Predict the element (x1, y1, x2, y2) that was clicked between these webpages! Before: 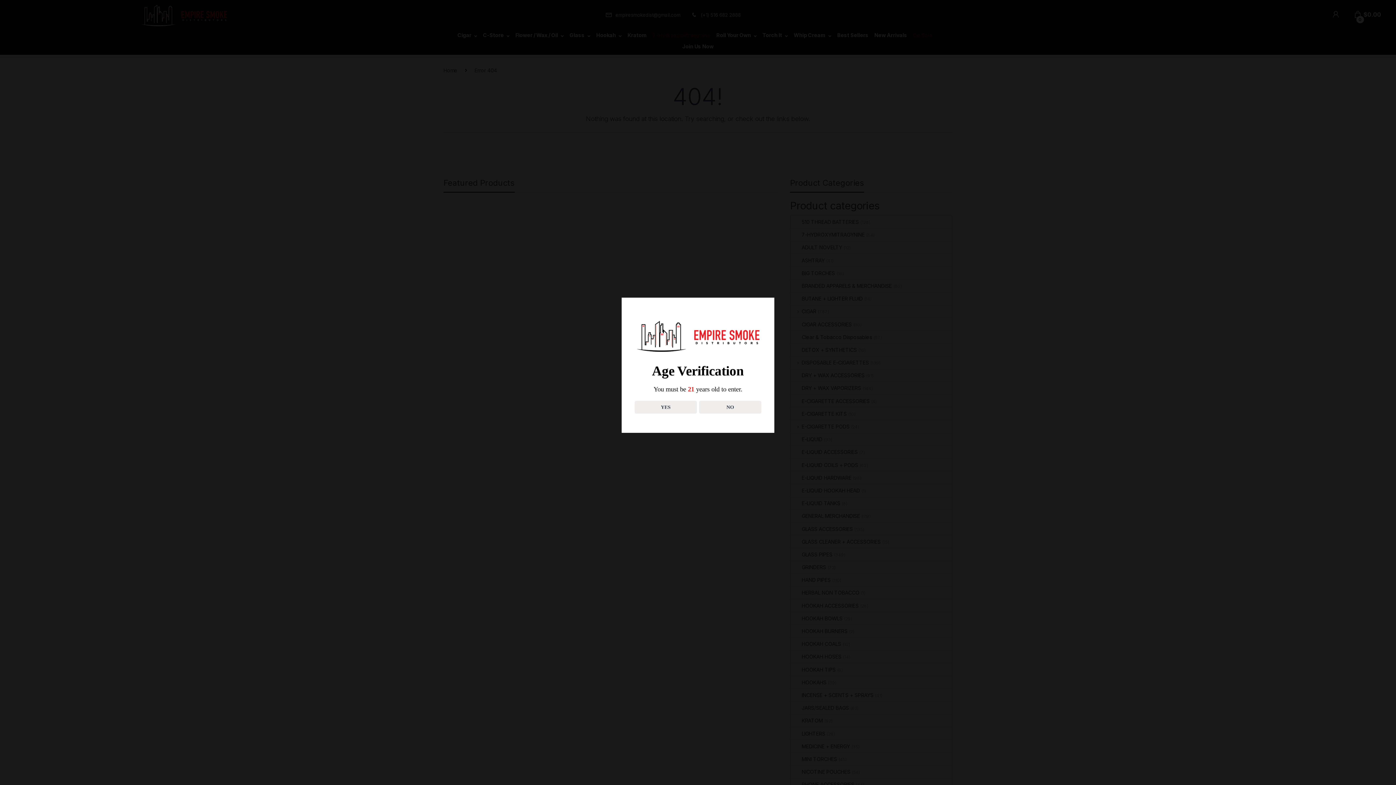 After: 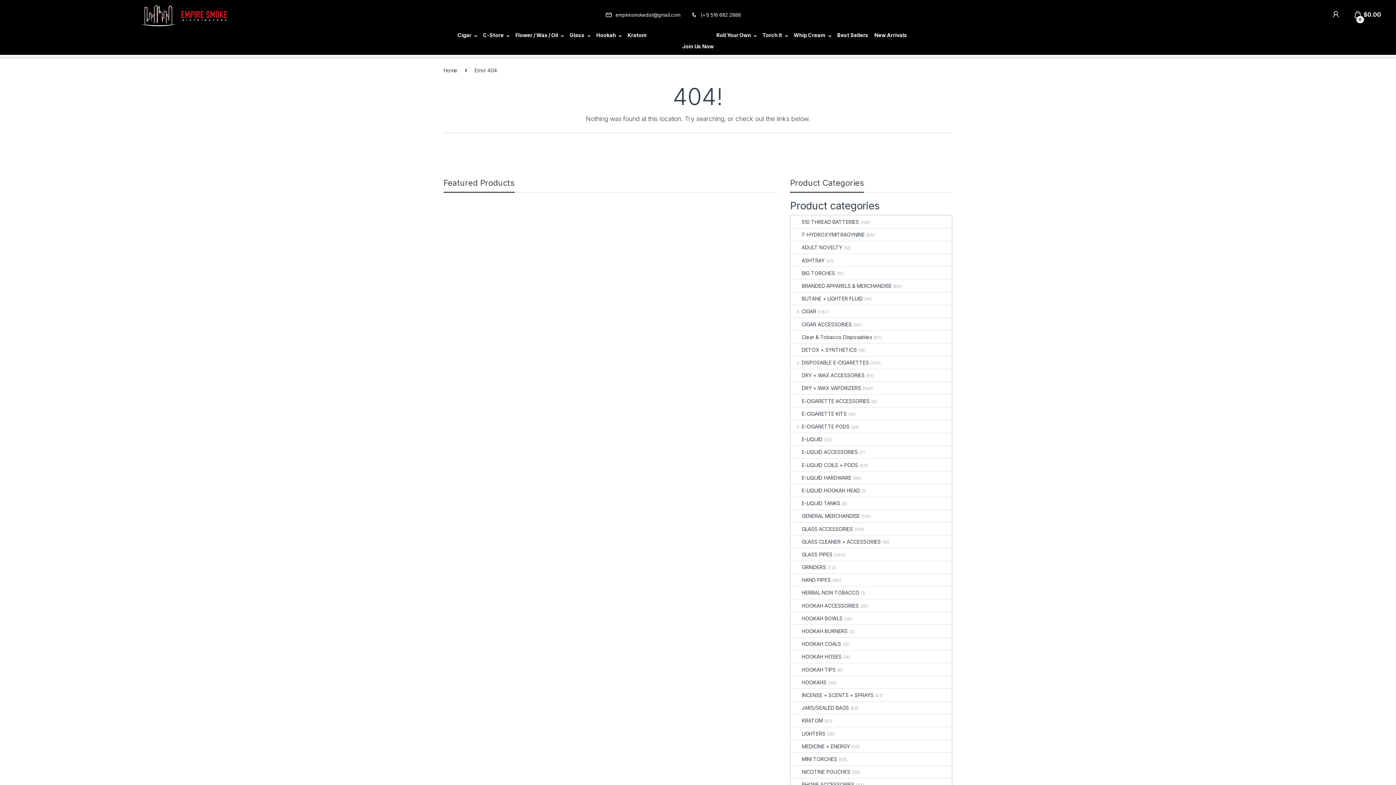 Action: label: YES bbox: (634, 400, 696, 413)